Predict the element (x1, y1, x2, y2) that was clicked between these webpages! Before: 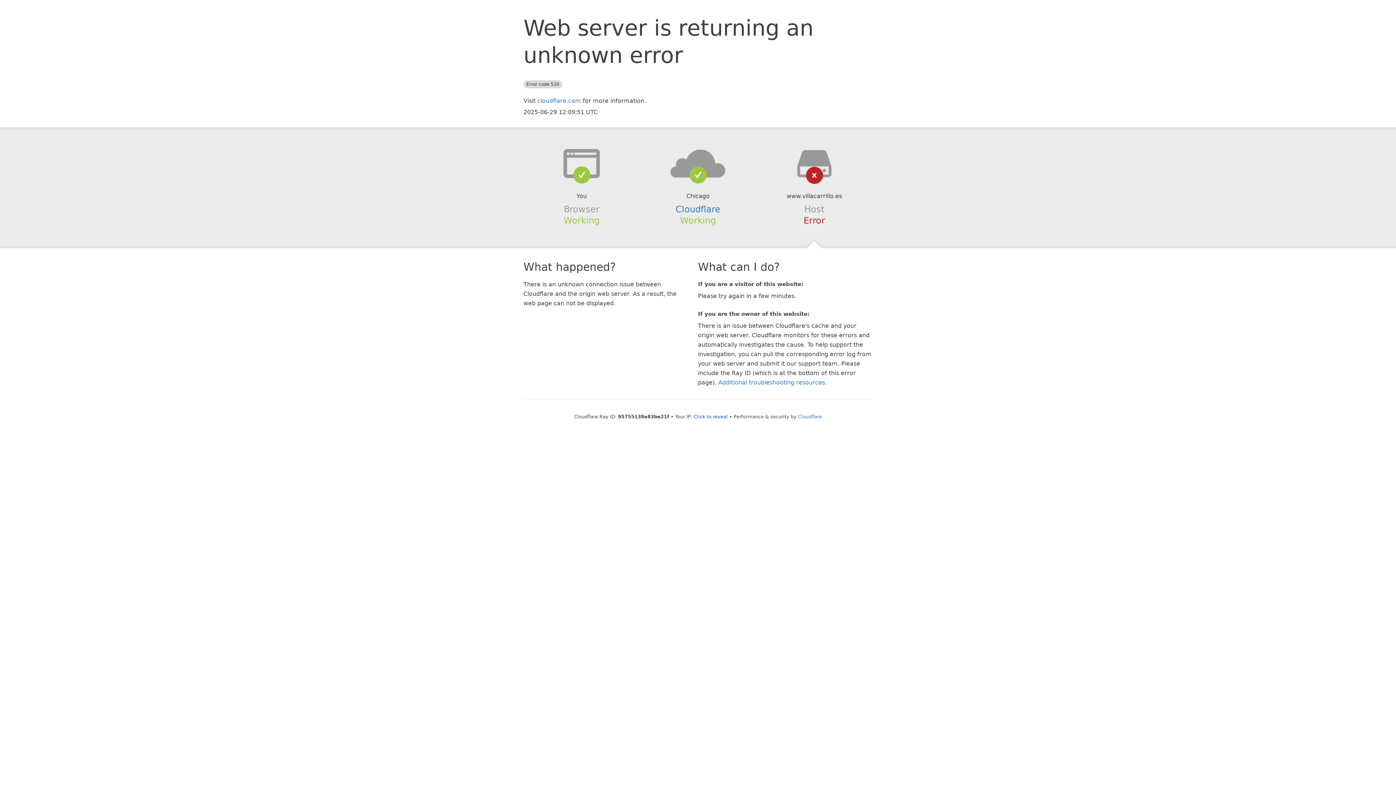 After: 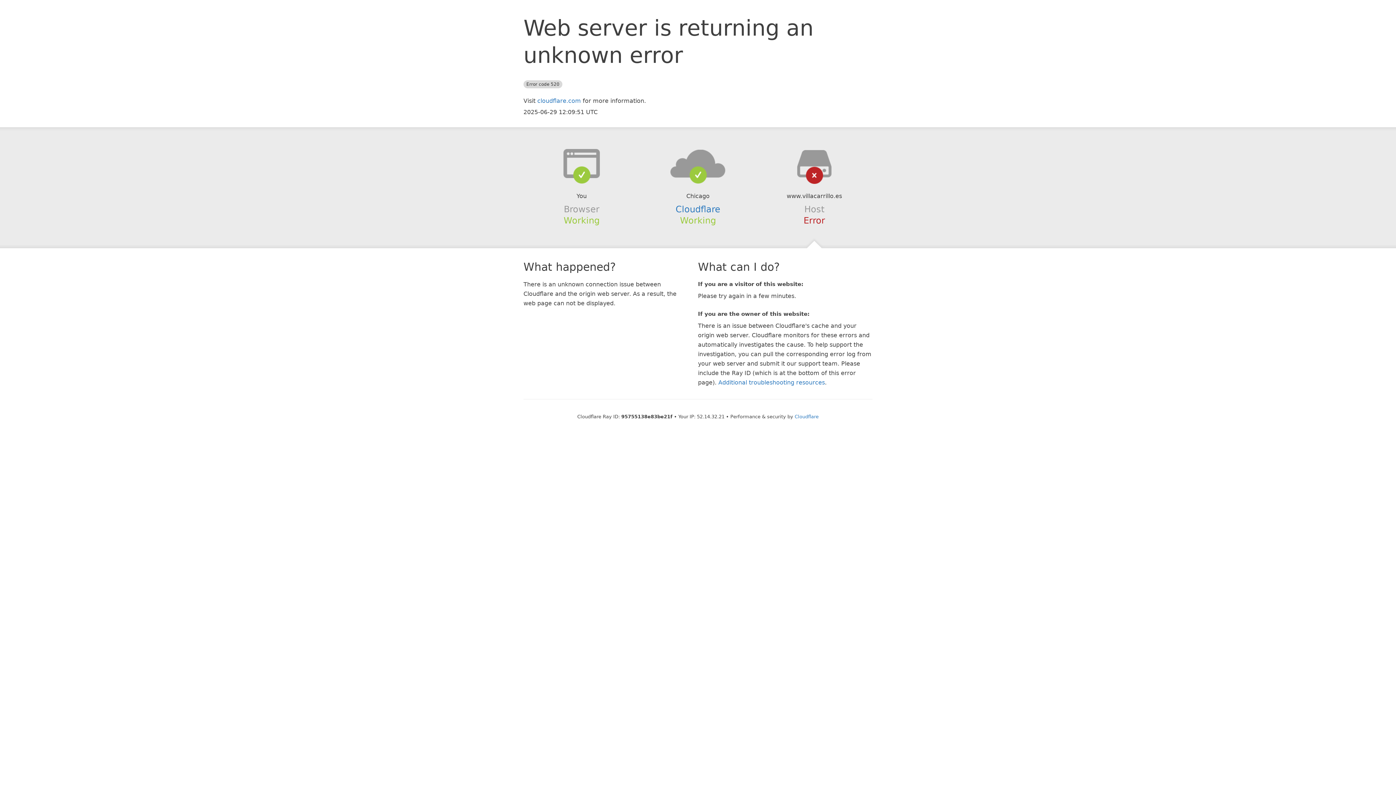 Action: bbox: (693, 414, 728, 419) label: Click to reveal